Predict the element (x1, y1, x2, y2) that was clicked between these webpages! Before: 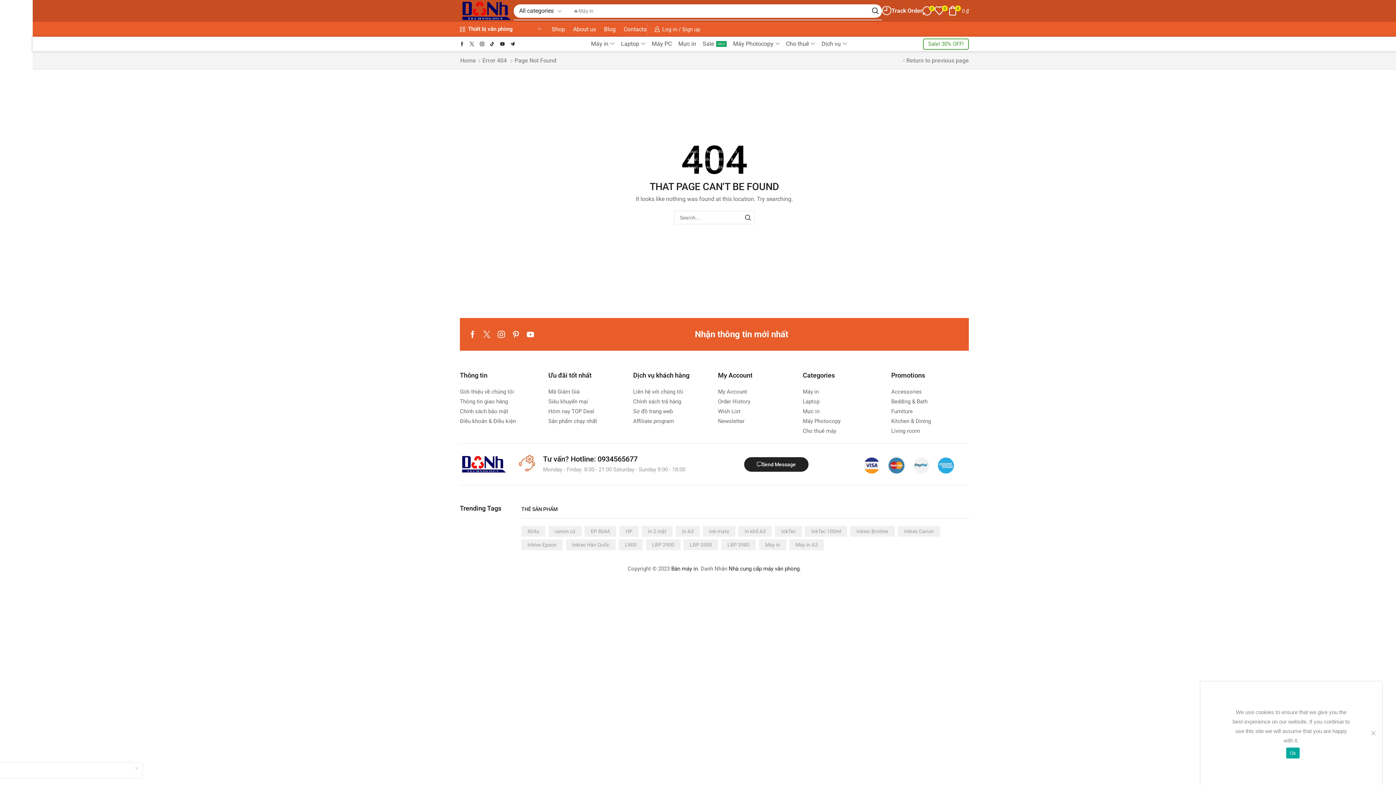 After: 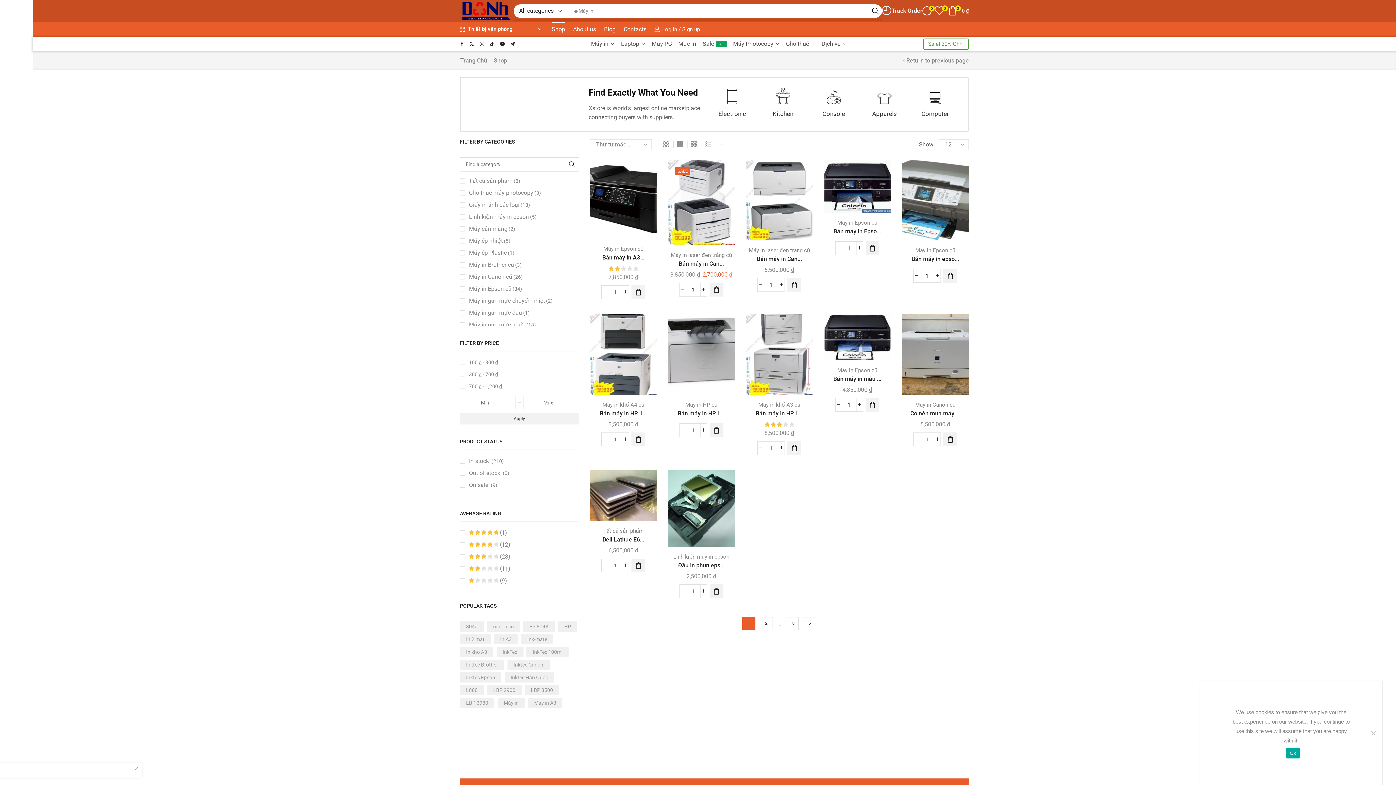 Action: label: Shop bbox: (551, 22, 565, 36)